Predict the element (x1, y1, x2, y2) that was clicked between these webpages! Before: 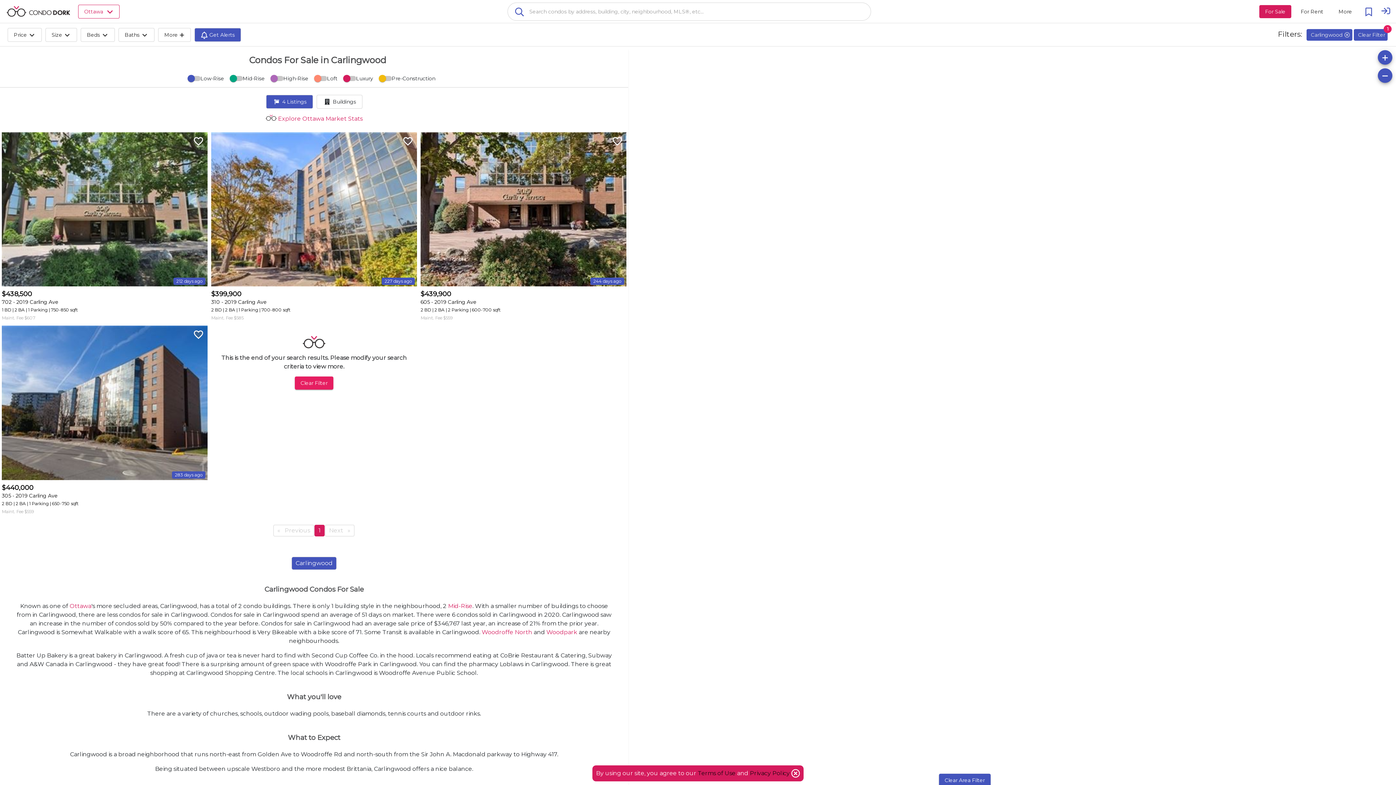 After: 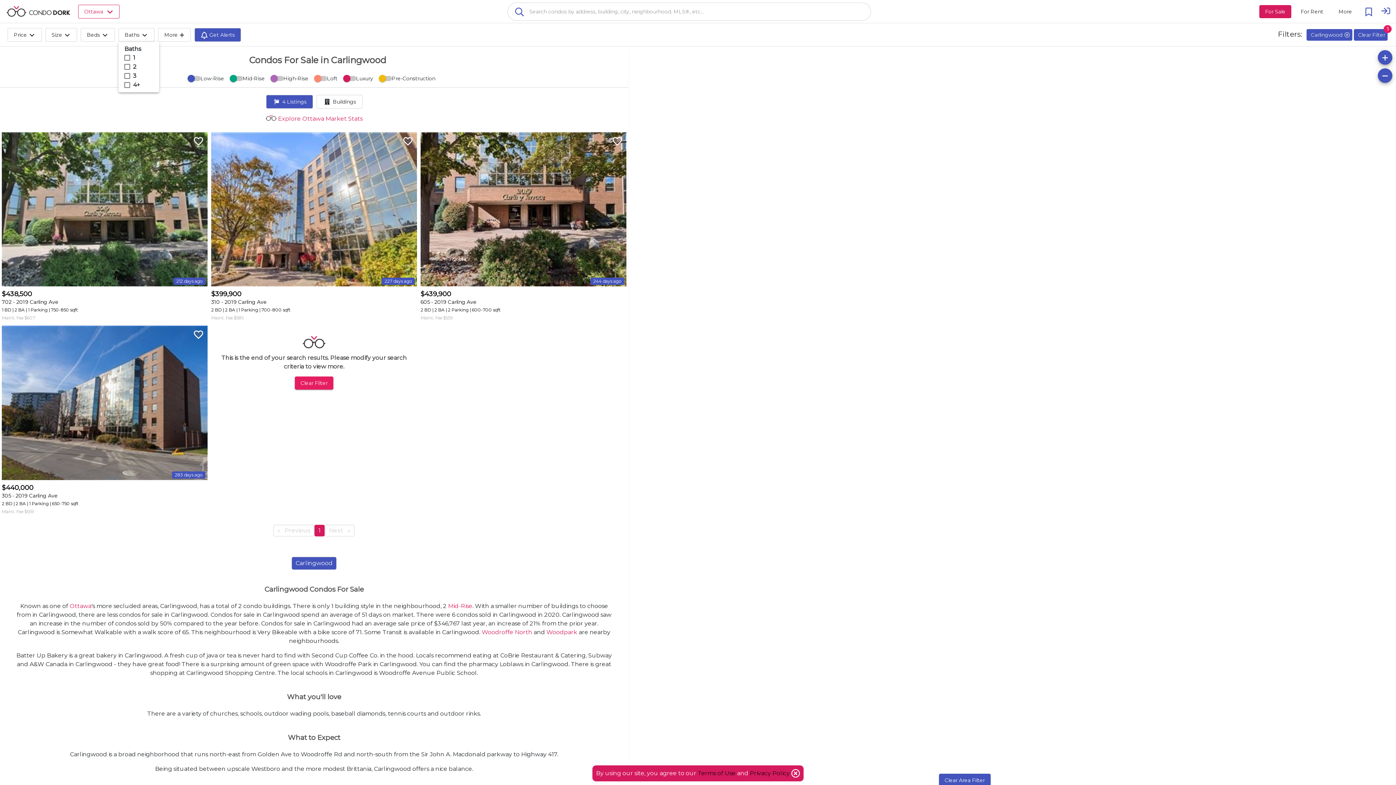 Action: bbox: (118, 27, 154, 41) label: Baths 